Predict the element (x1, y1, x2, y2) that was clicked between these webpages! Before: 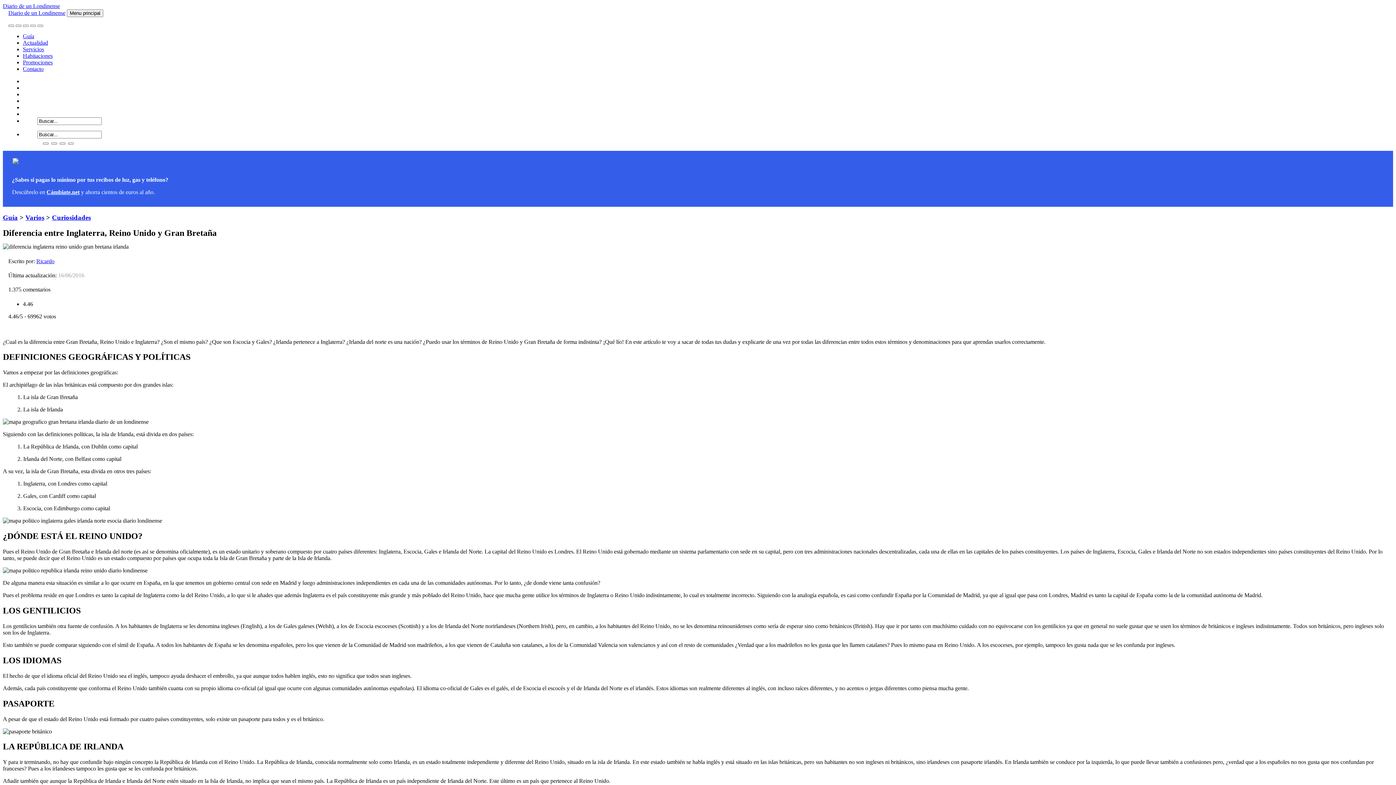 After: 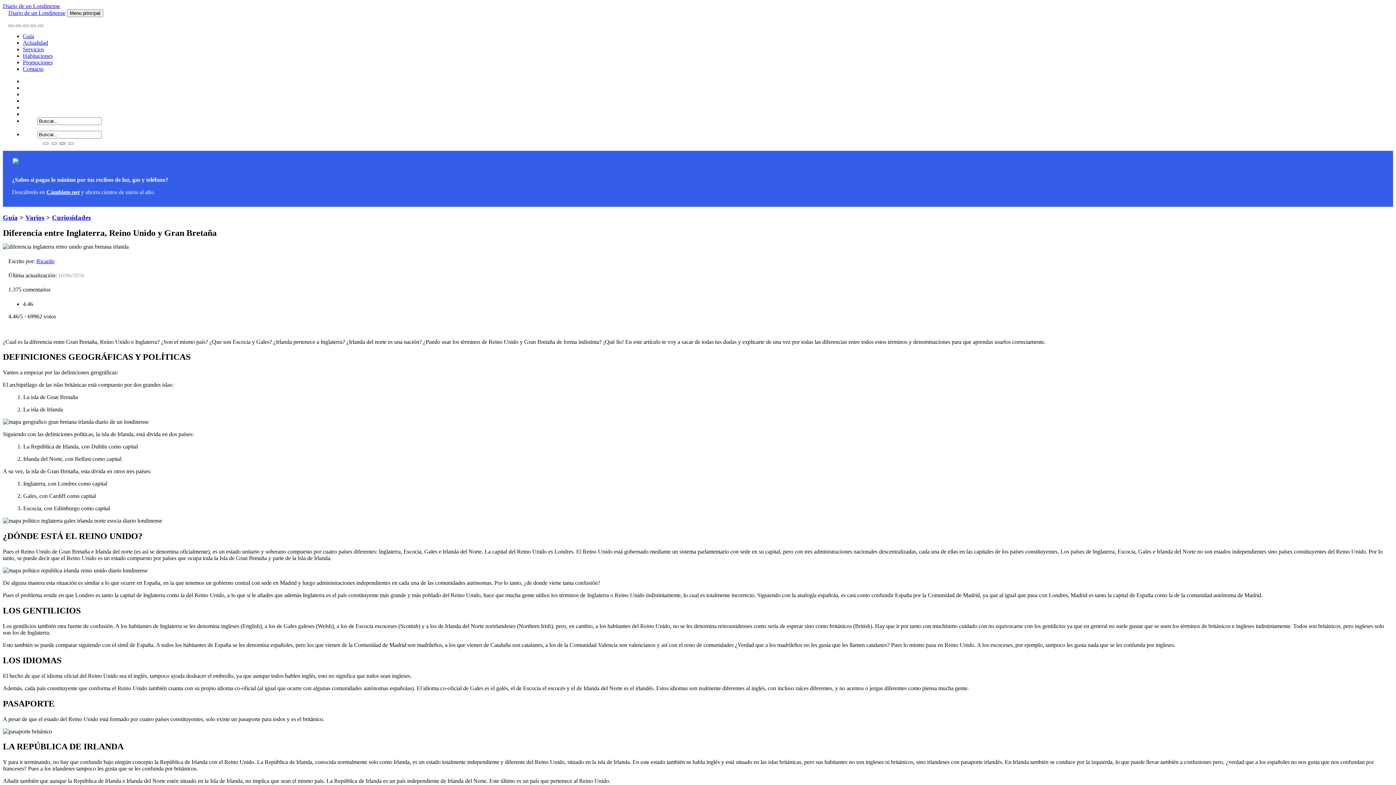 Action: bbox: (58, 138, 65, 144)